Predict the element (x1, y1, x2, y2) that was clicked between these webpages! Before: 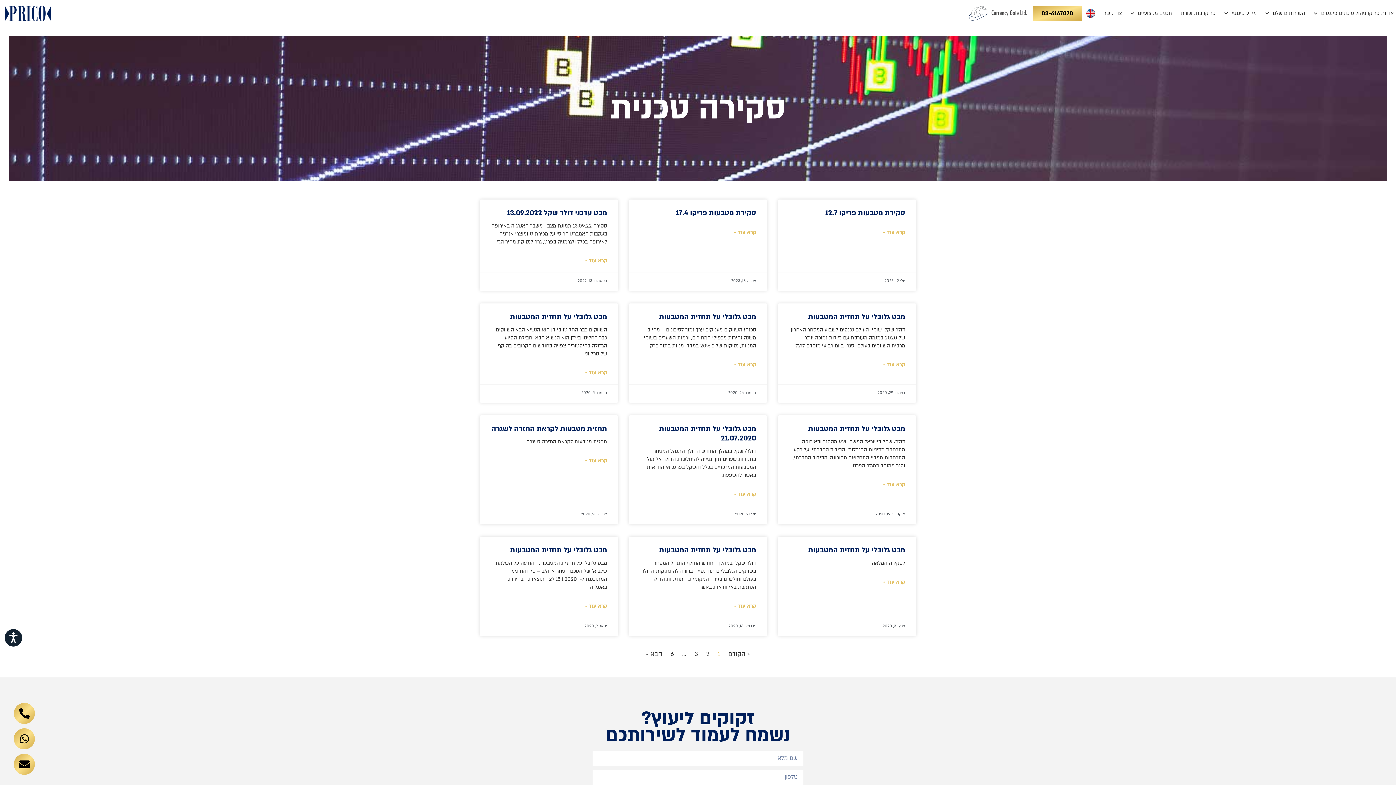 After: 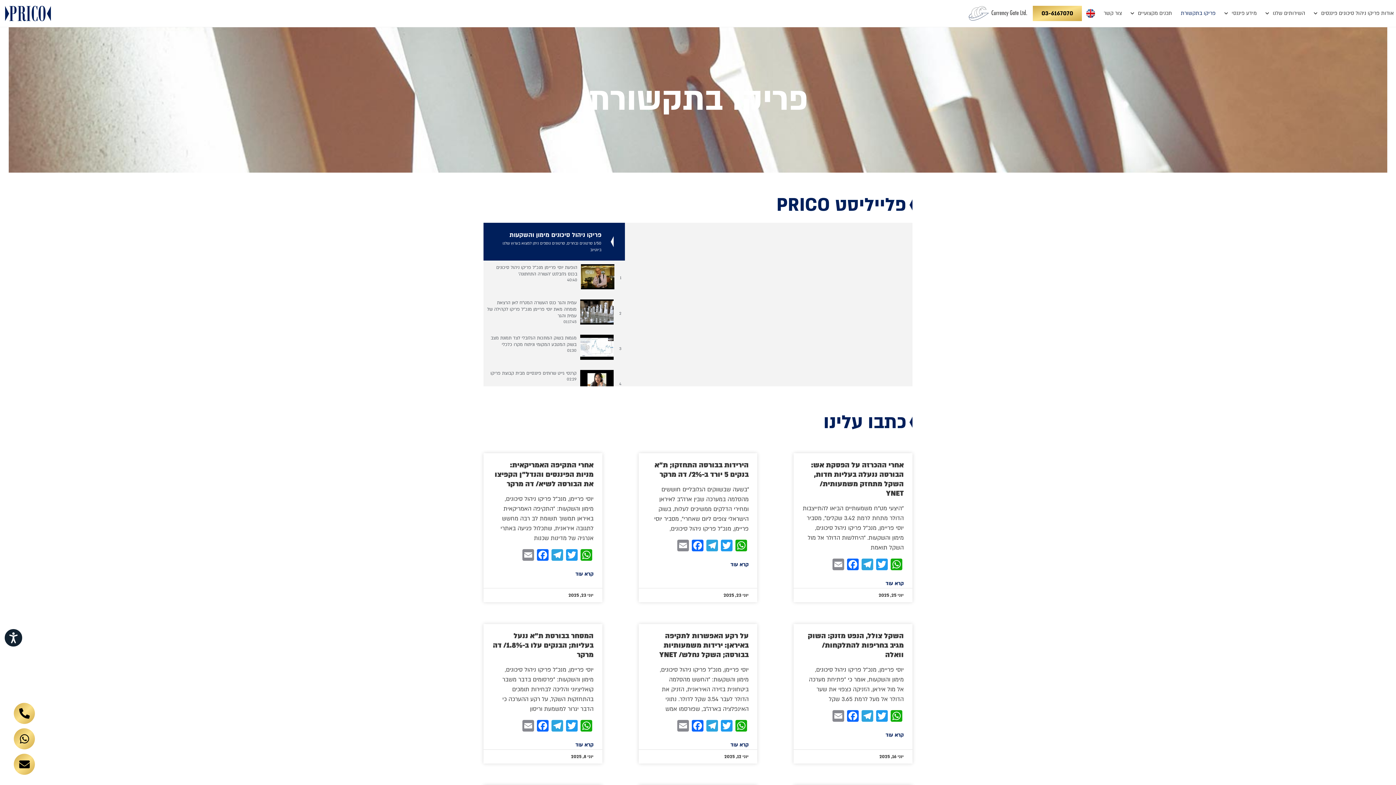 Action: label: פריקו בתקשורת bbox: (1176, 4, 1220, 22)